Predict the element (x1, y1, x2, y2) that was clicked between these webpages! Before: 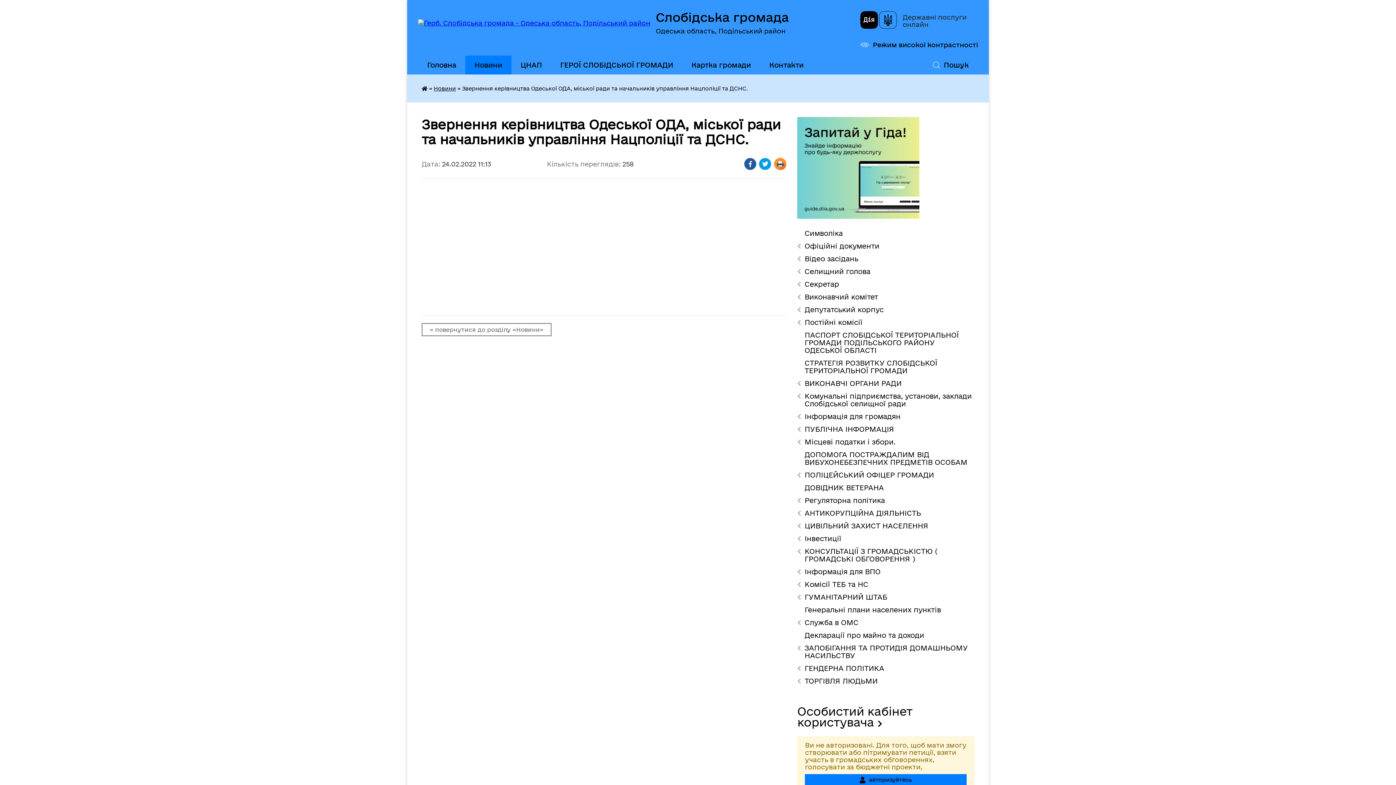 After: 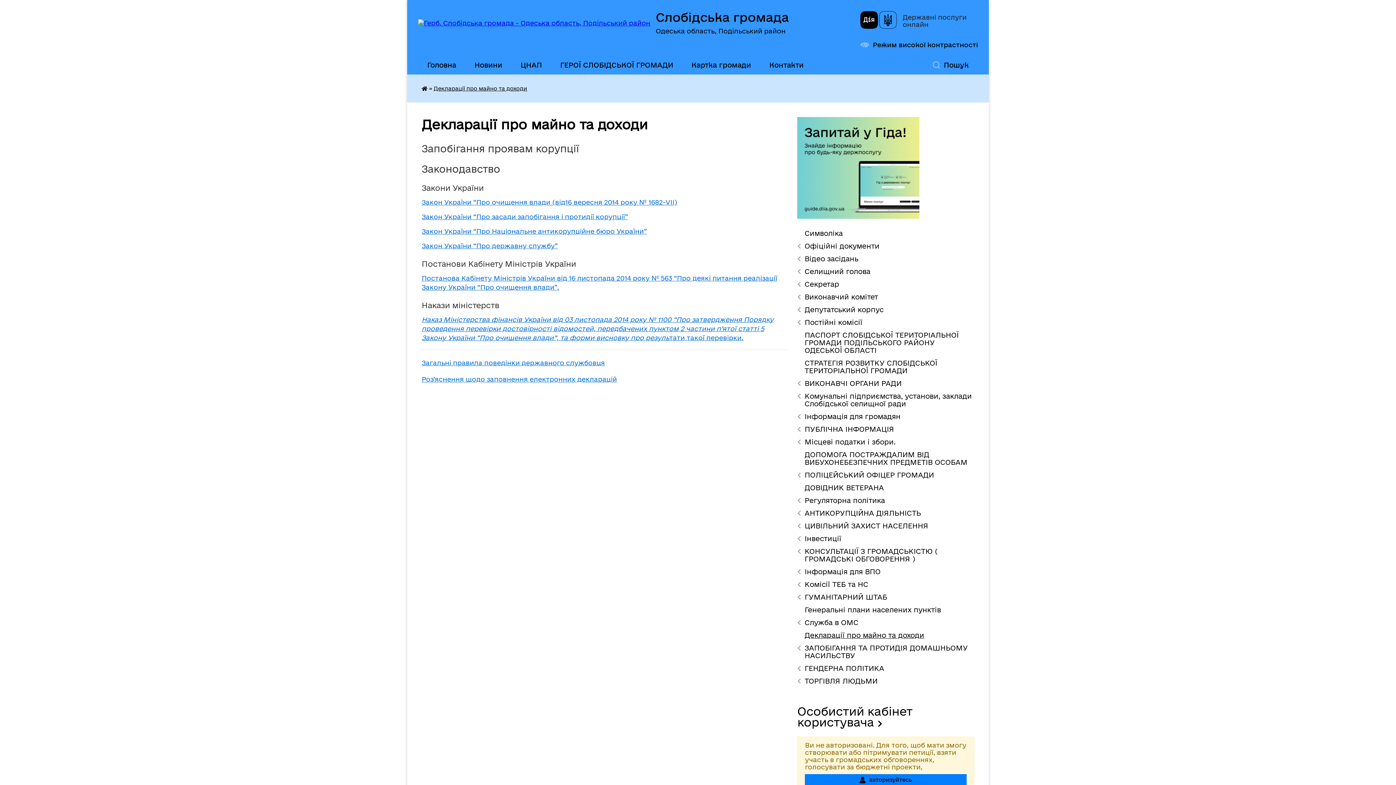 Action: label: Декларації про майно та доходи bbox: (797, 629, 974, 642)